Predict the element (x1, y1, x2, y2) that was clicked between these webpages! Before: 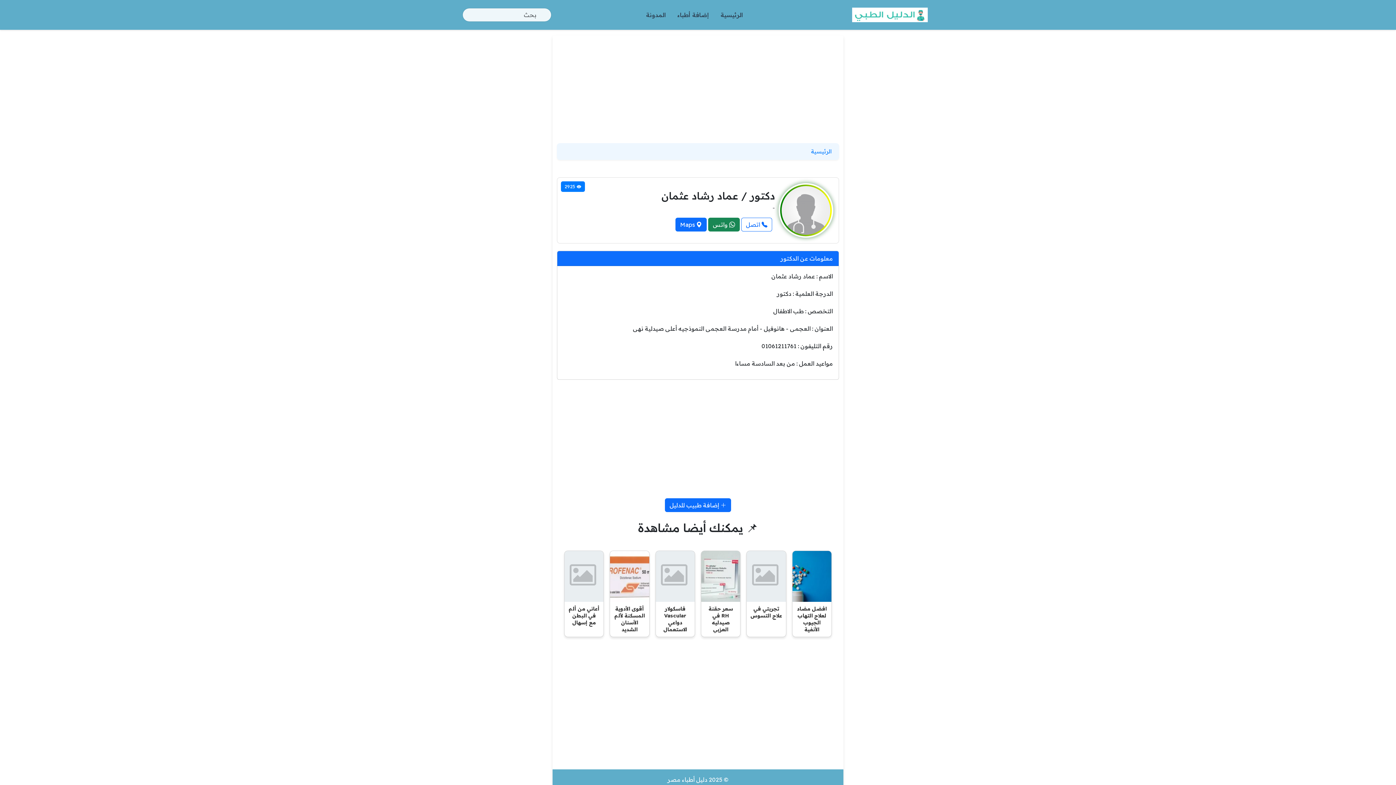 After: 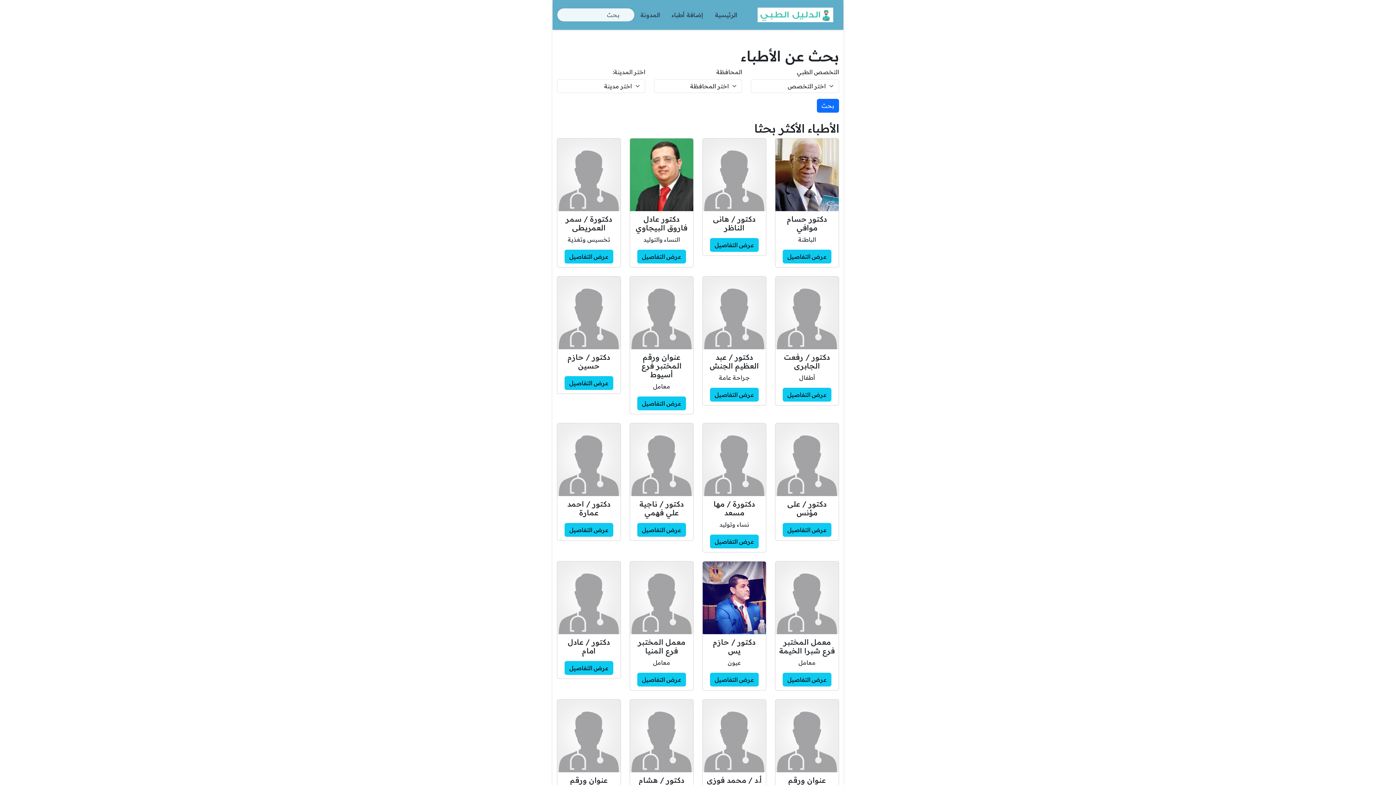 Action: label:  إضافة طبيب للدليل bbox: (665, 498, 731, 512)